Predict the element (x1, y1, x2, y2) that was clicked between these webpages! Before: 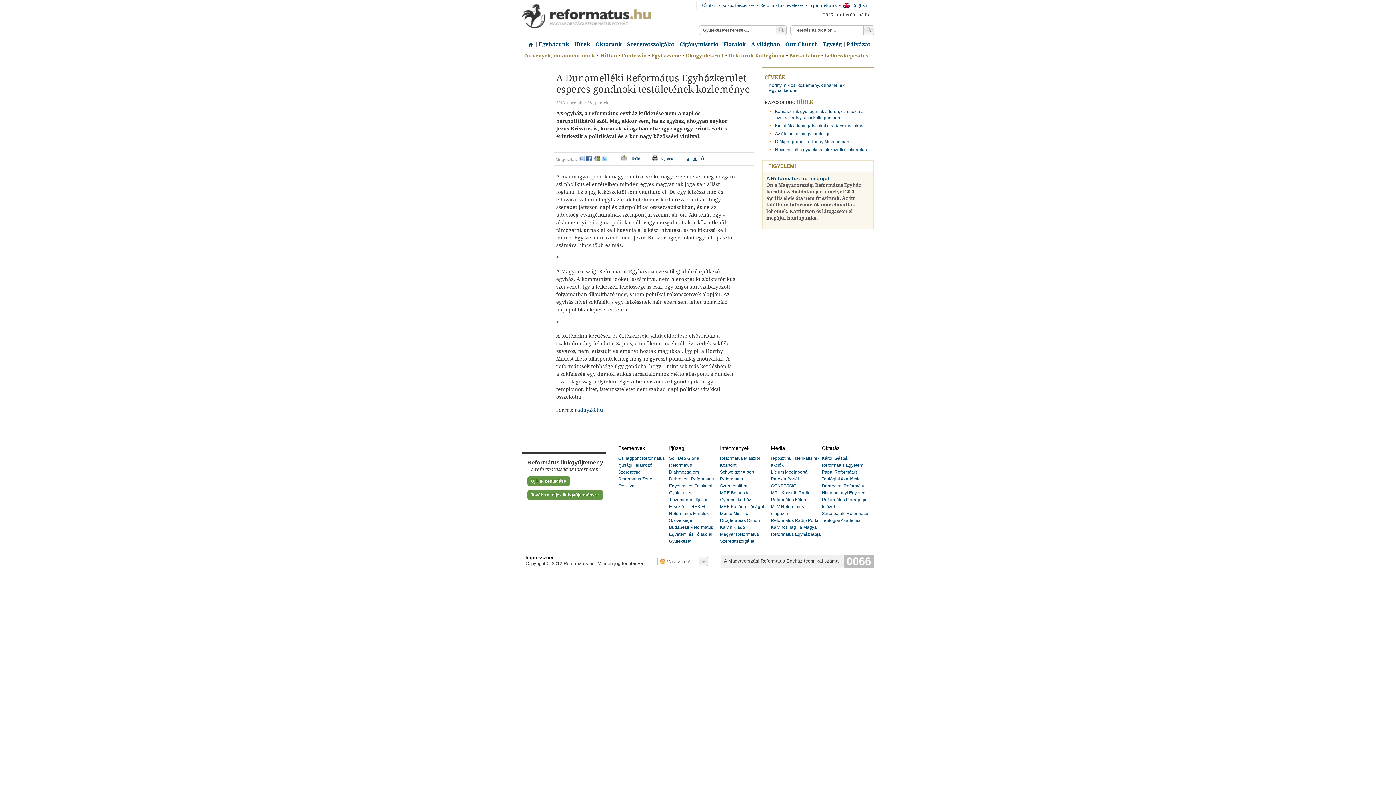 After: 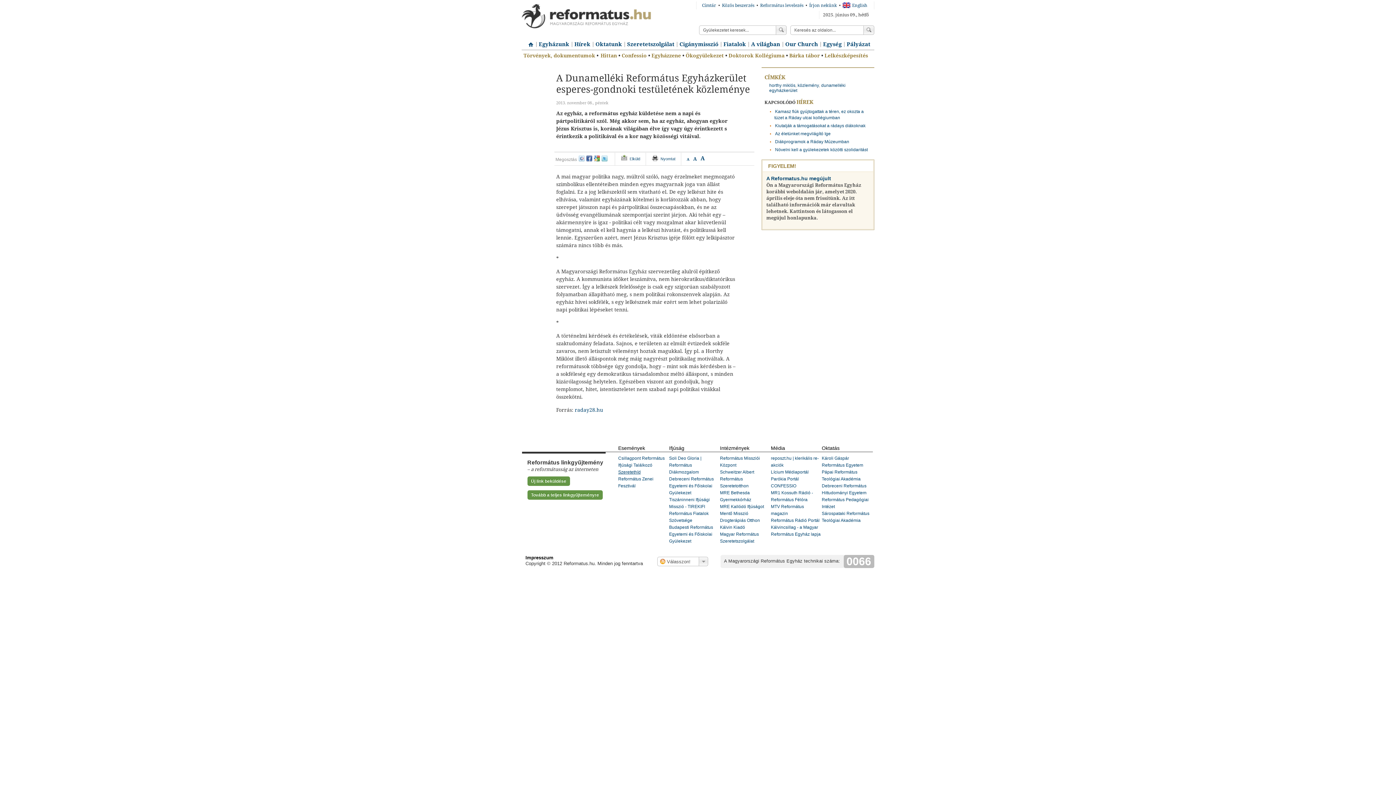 Action: label: Szeretethíd bbox: (618, 469, 640, 475)